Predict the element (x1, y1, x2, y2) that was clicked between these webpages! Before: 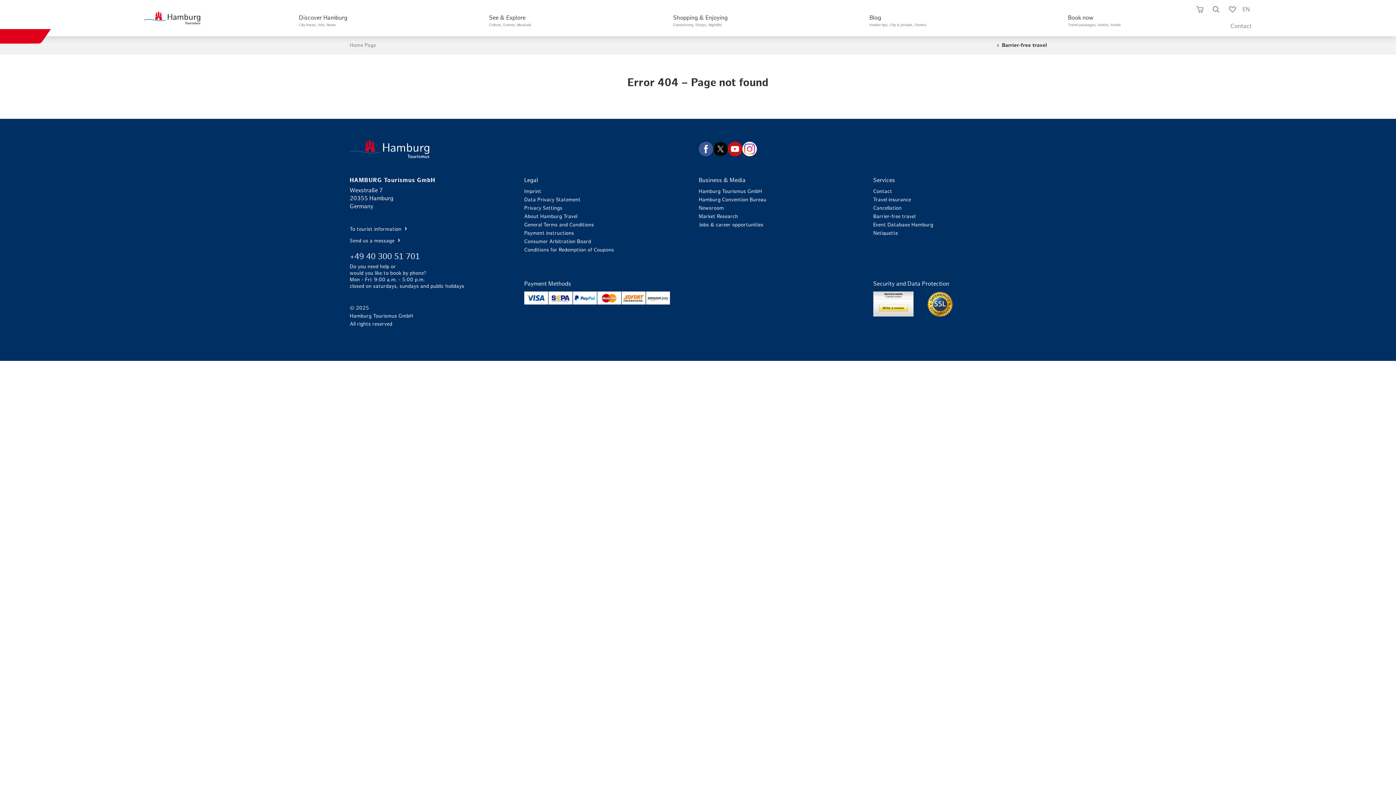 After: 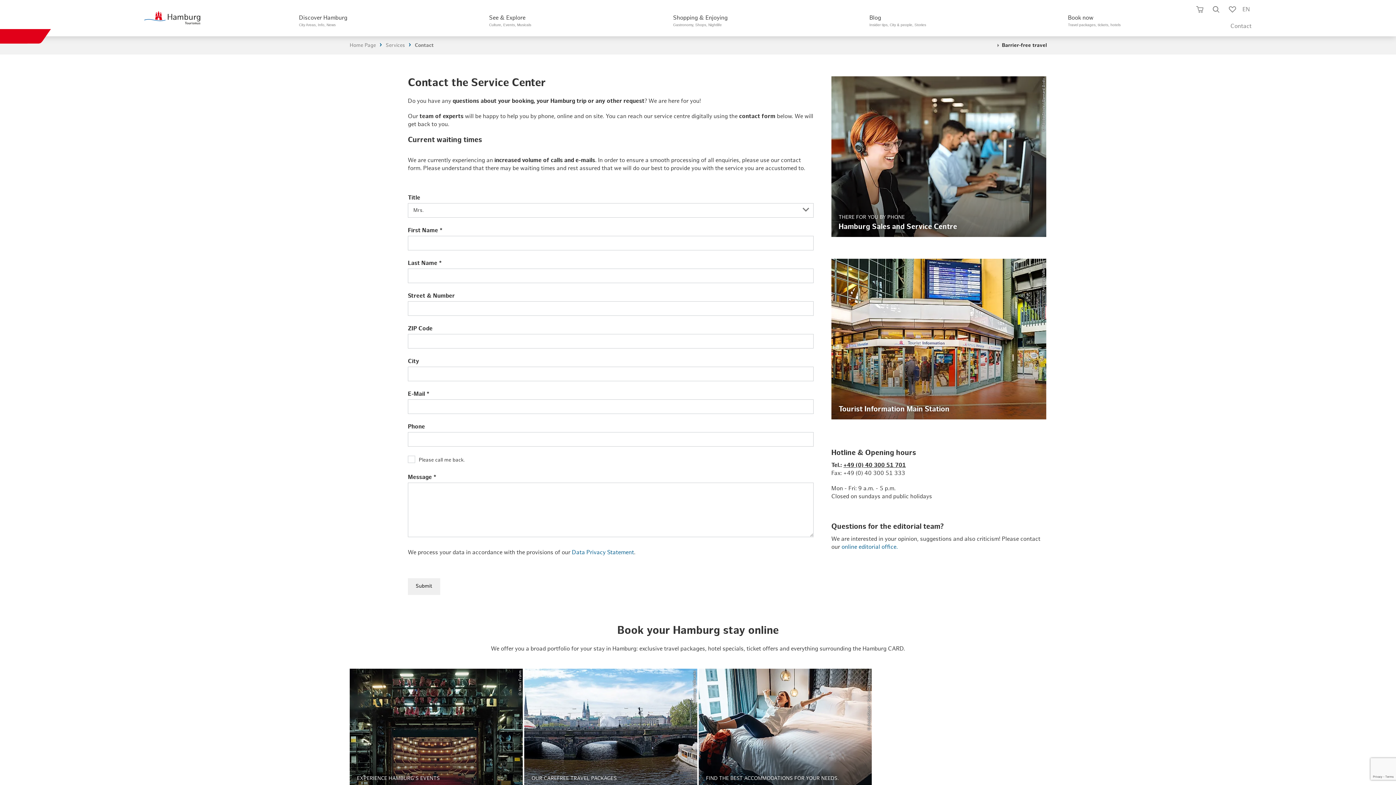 Action: label: Contact bbox: (1230, 18, 1251, 40)